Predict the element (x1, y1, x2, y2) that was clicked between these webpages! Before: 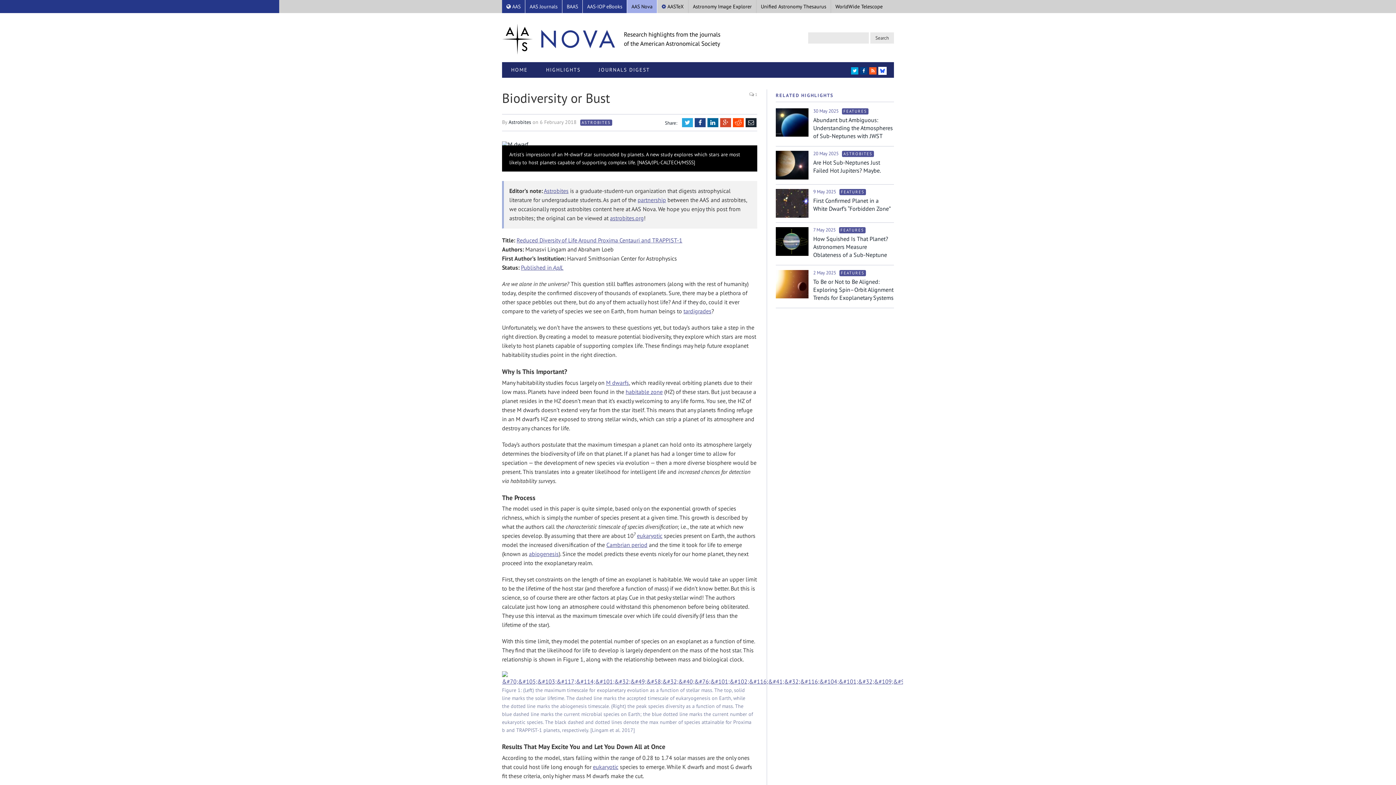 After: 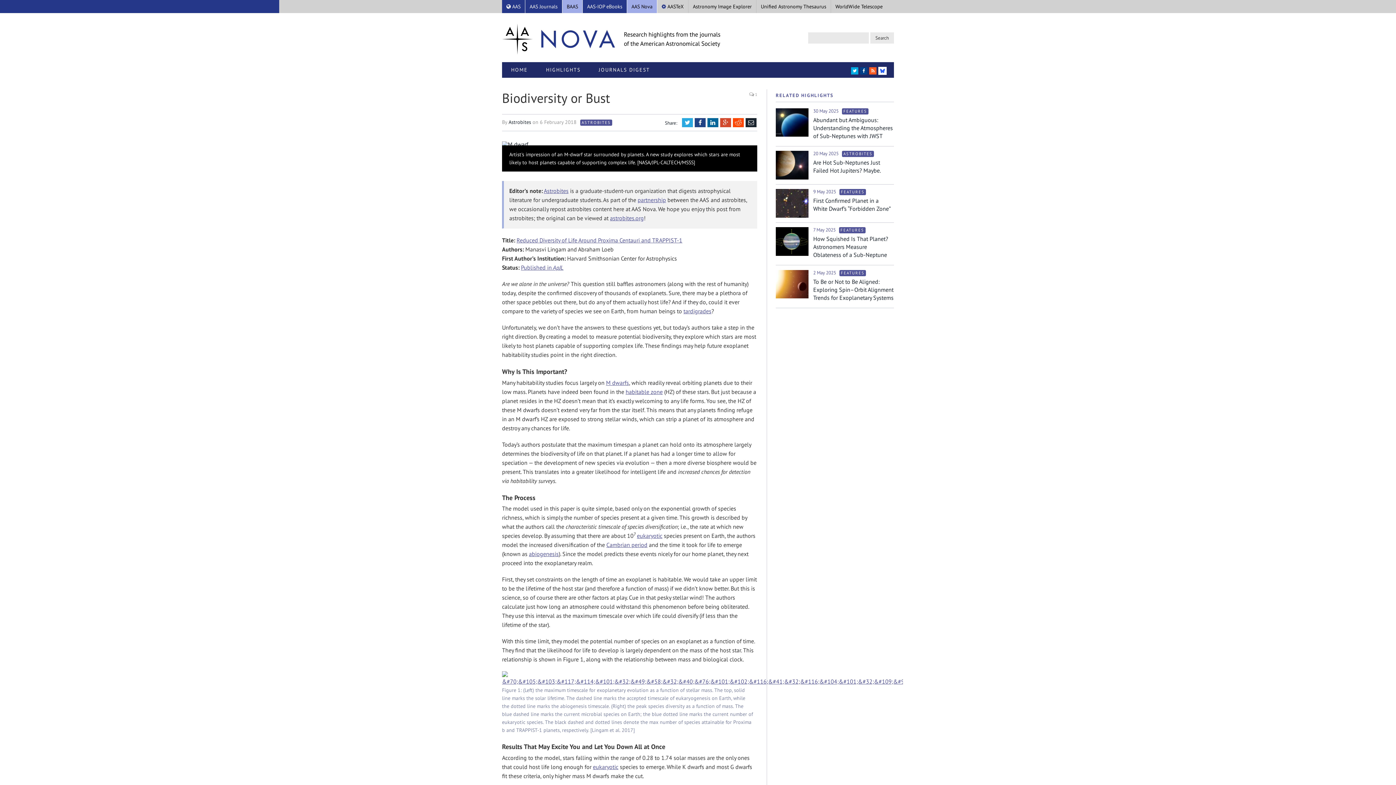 Action: label: BAAS bbox: (562, 0, 582, 13)